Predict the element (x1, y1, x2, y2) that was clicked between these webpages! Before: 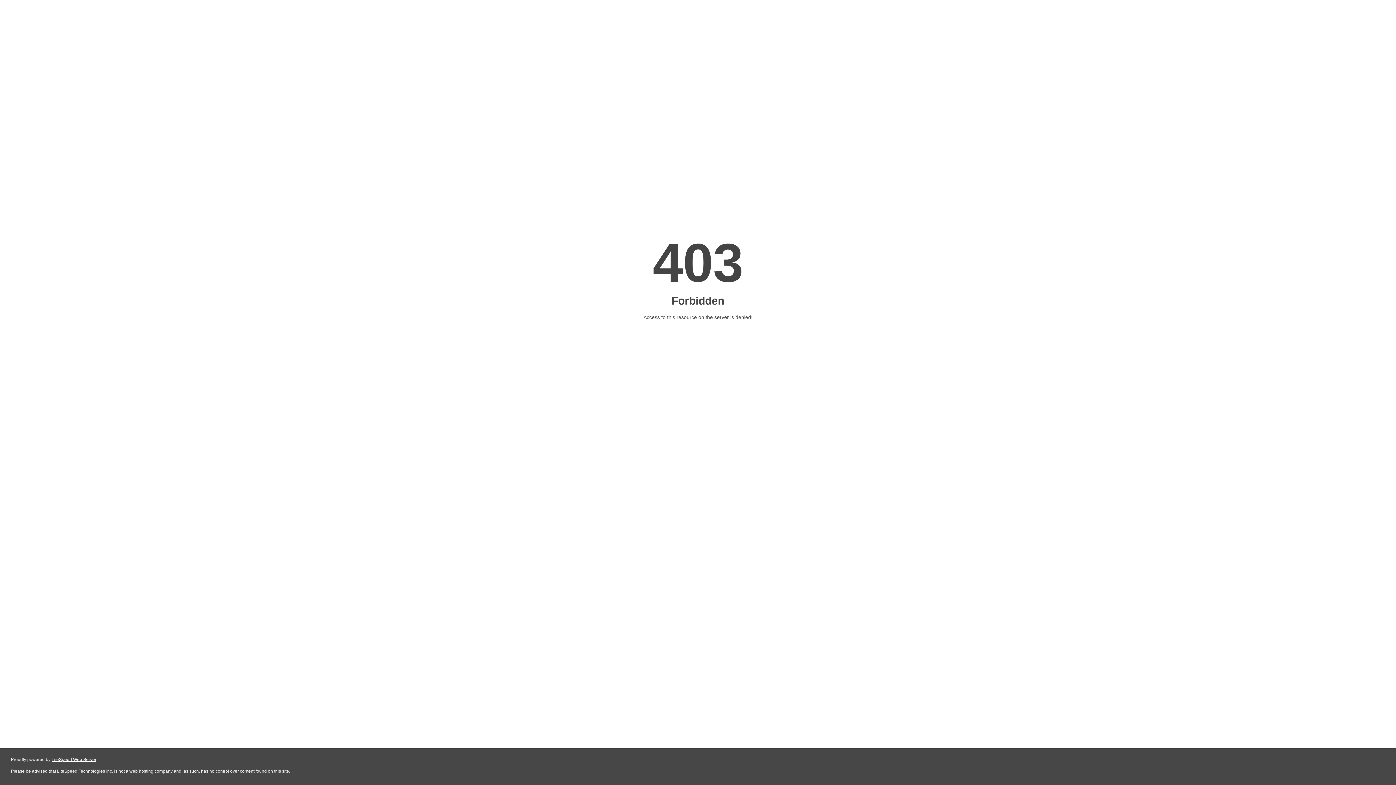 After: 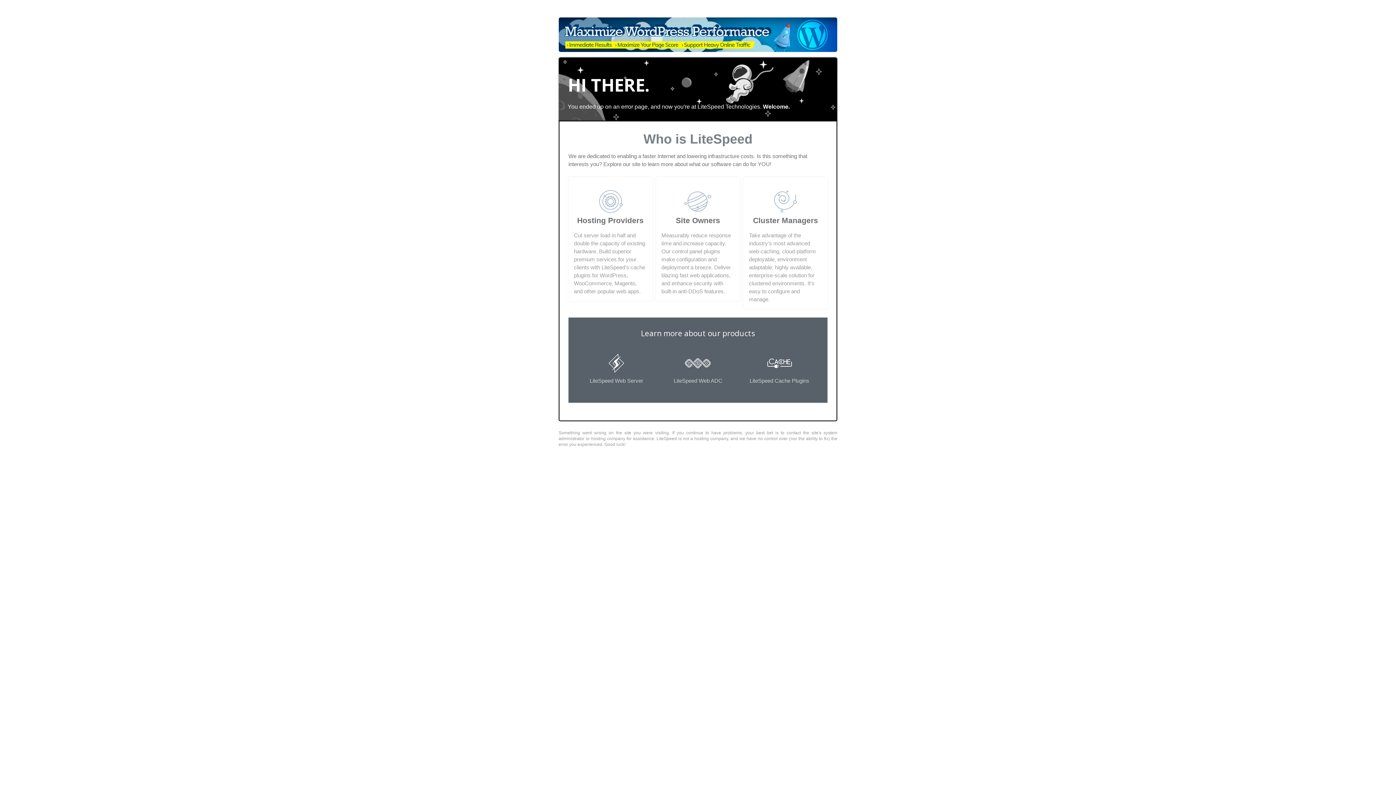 Action: bbox: (51, 757, 96, 762) label: LiteSpeed Web Server